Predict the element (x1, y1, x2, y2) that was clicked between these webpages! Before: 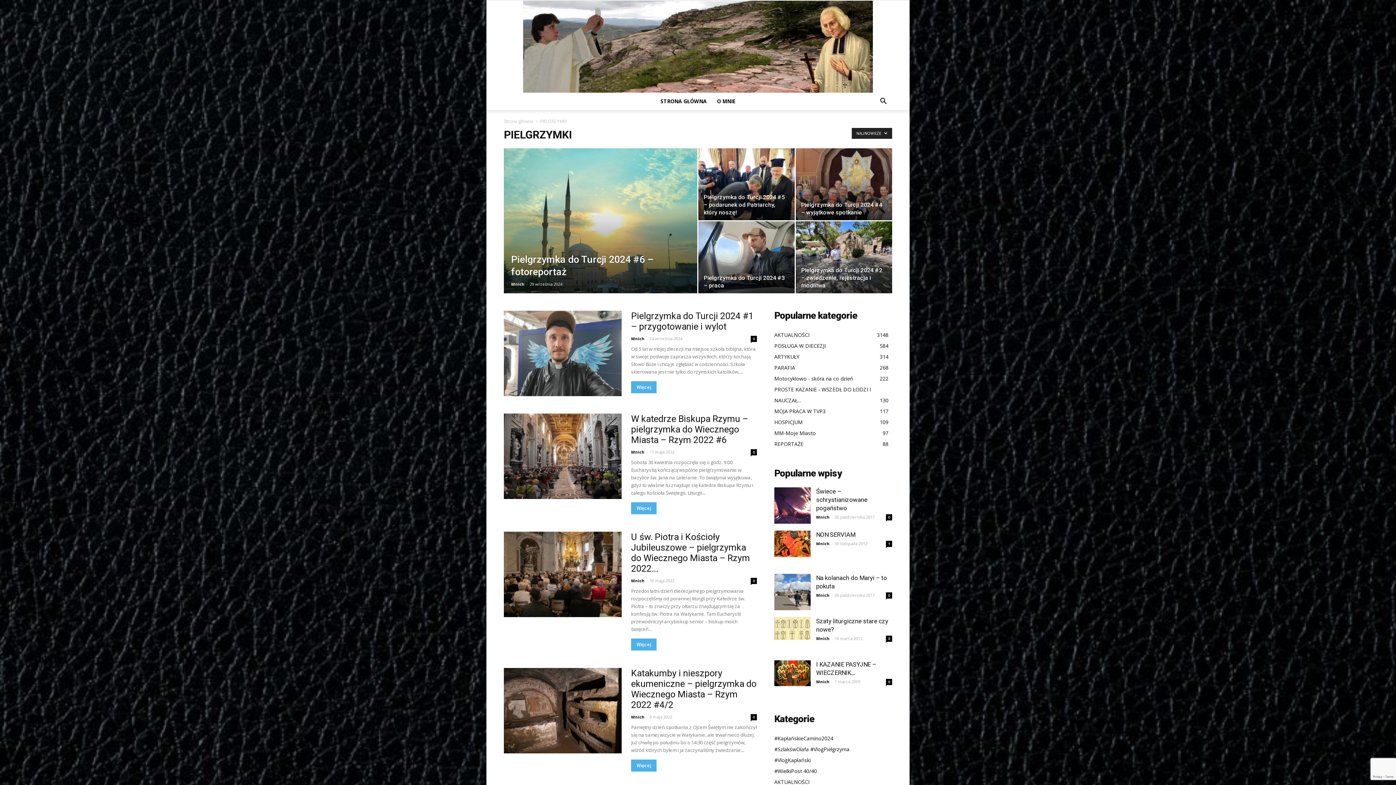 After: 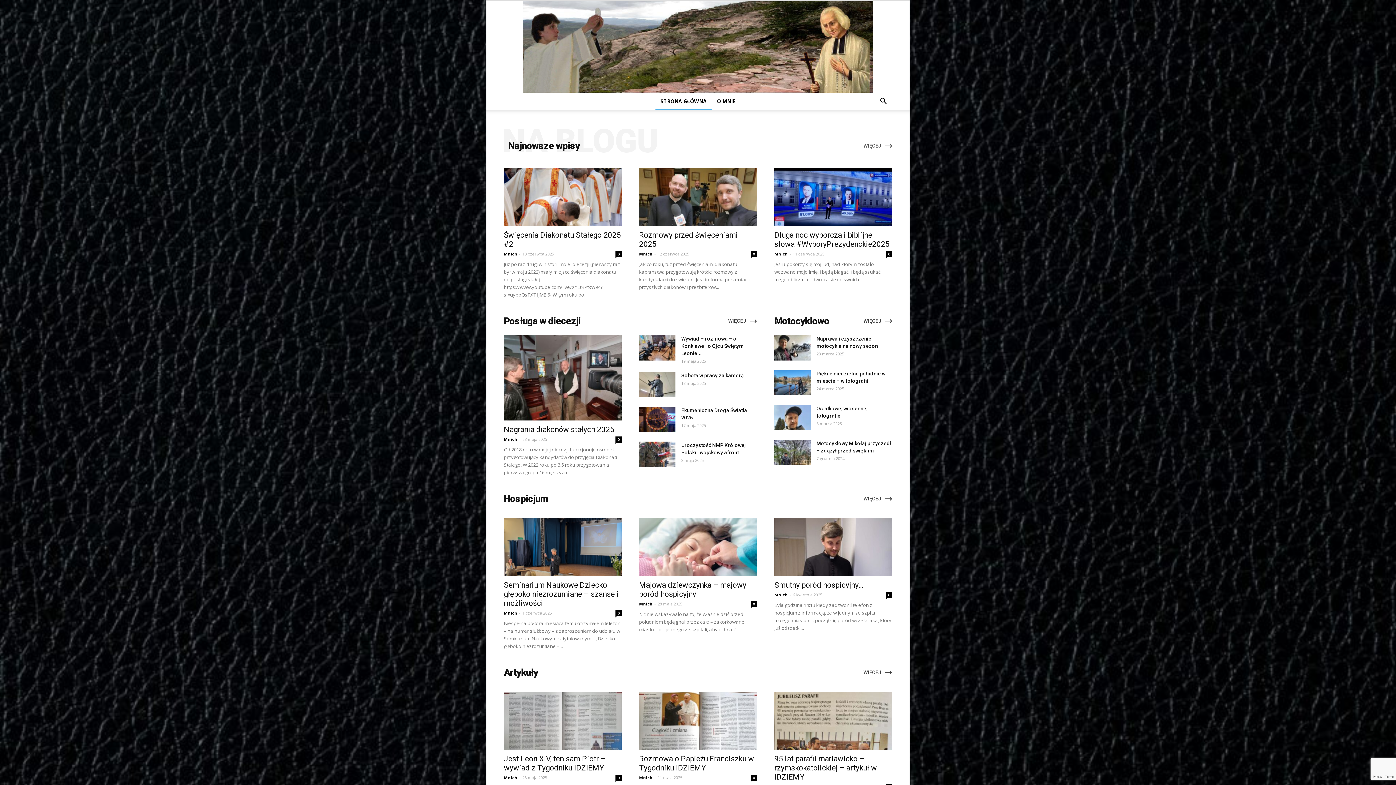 Action: bbox: (504, 118, 533, 124) label: Strona główna